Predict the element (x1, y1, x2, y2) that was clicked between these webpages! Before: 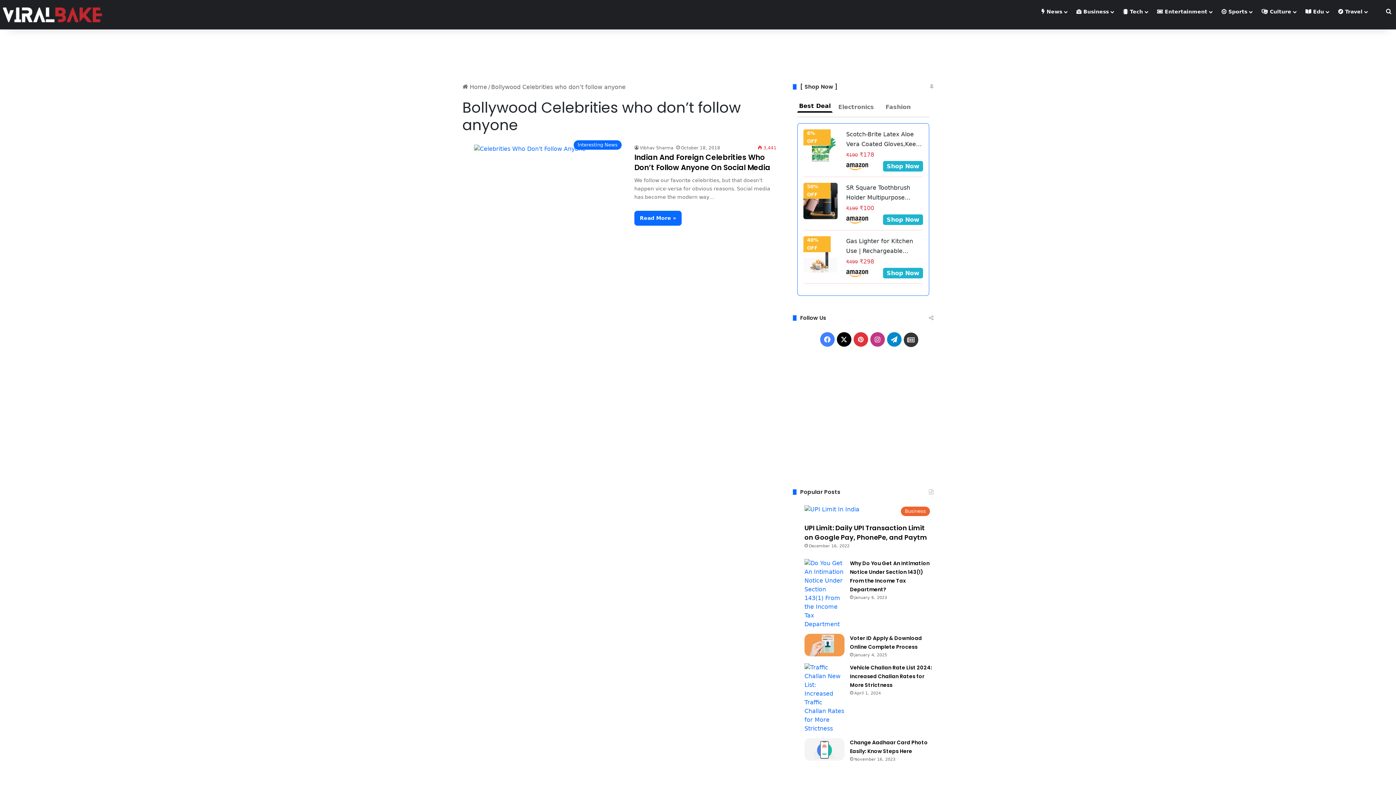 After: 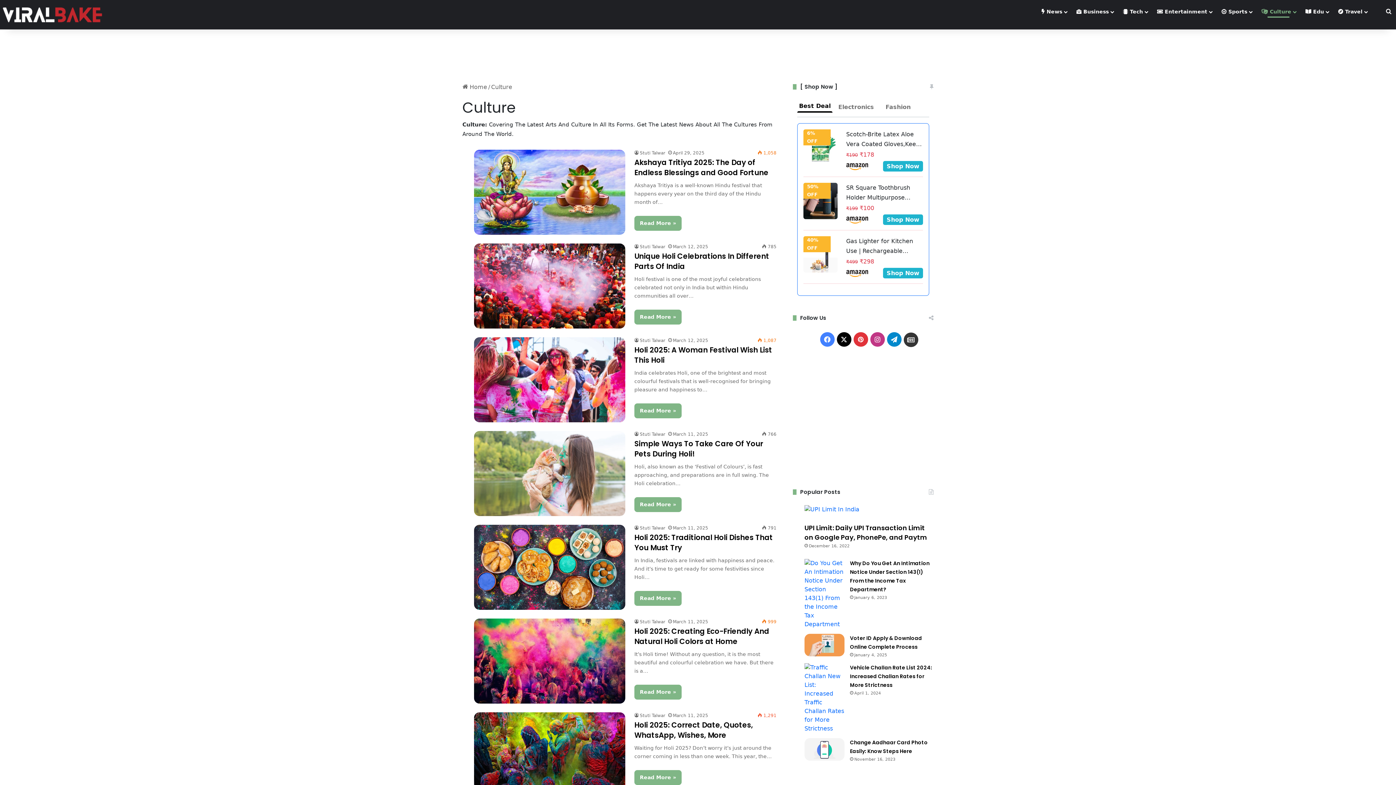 Action: label:  Culture bbox: (1256, 0, 1300, 23)